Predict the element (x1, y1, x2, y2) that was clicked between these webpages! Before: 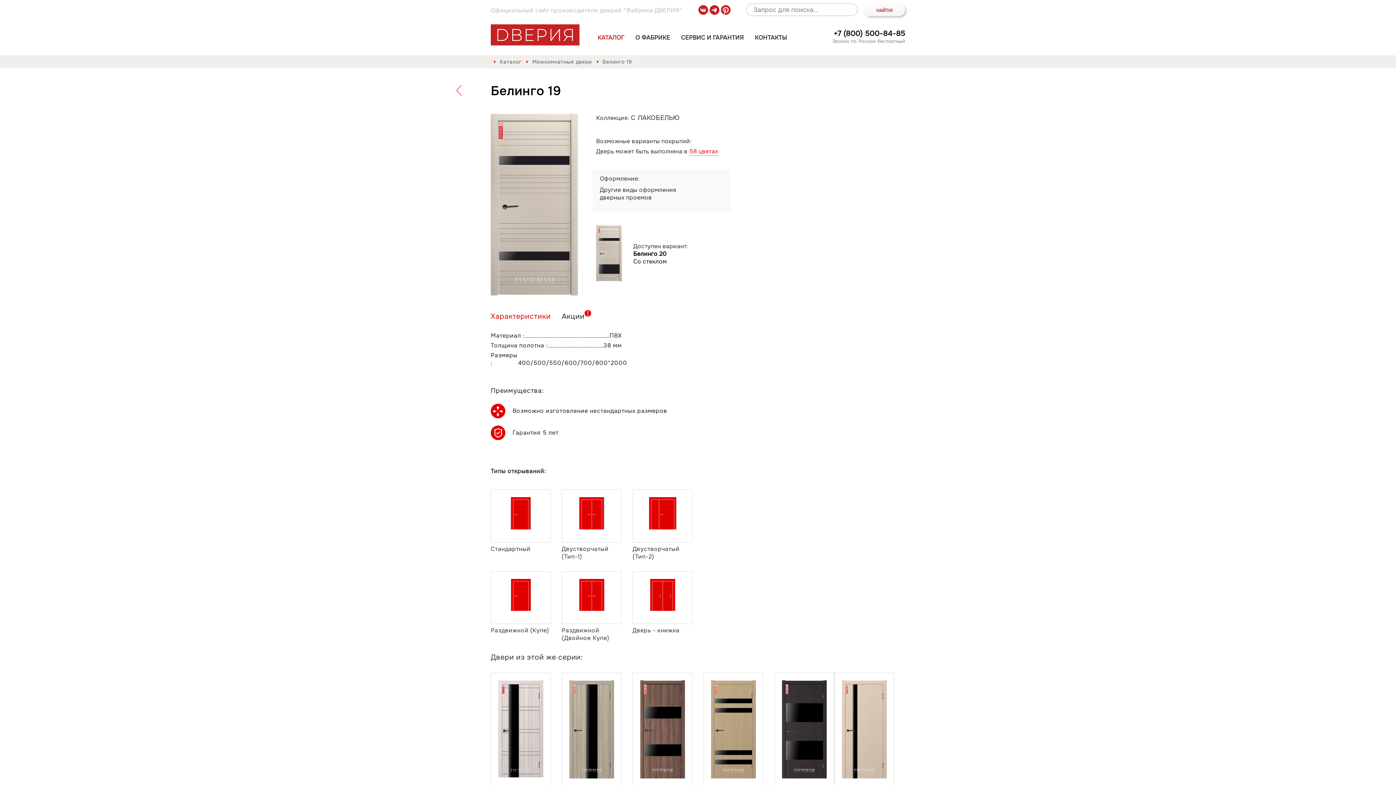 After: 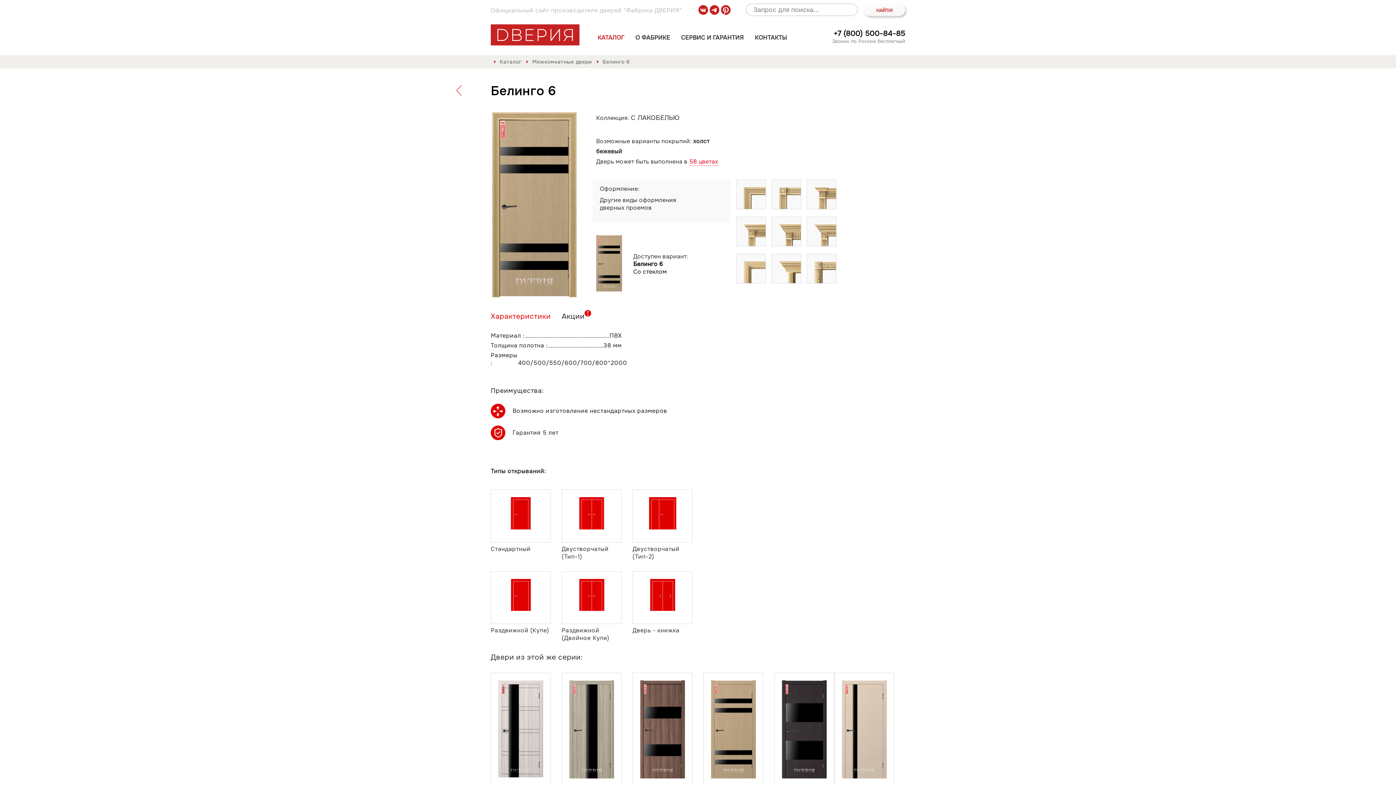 Action: bbox: (703, 673, 763, 788)